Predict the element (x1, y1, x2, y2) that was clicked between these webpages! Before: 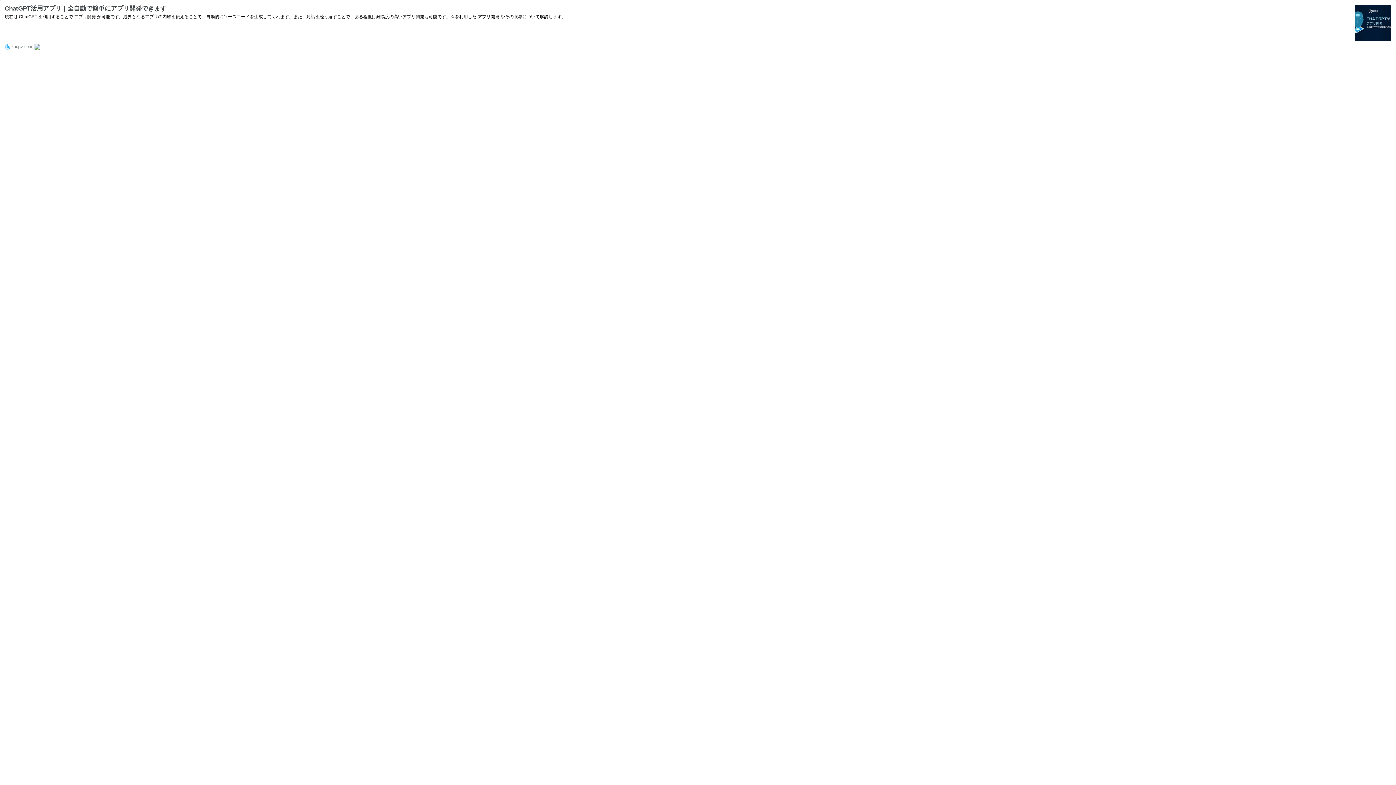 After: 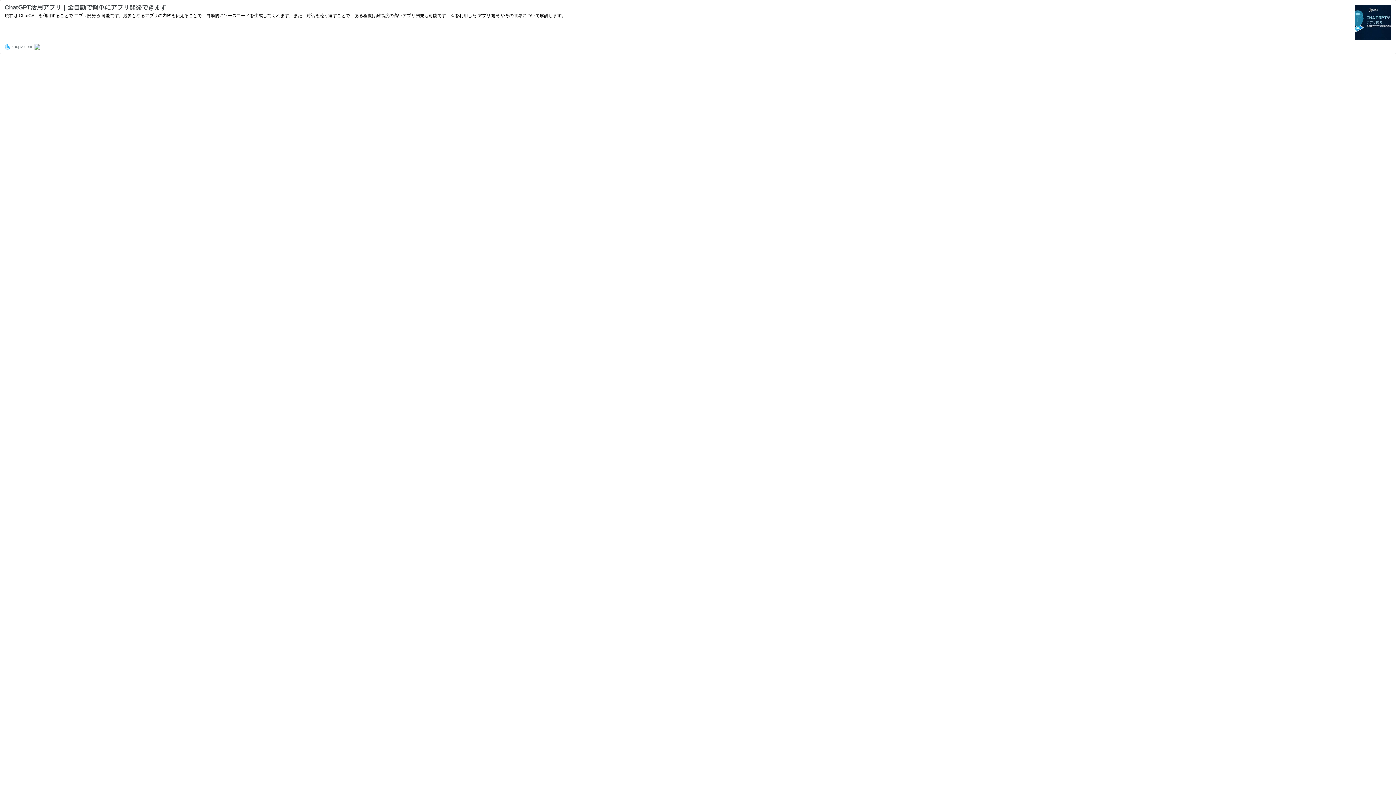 Action: bbox: (1355, 36, 1391, 42)